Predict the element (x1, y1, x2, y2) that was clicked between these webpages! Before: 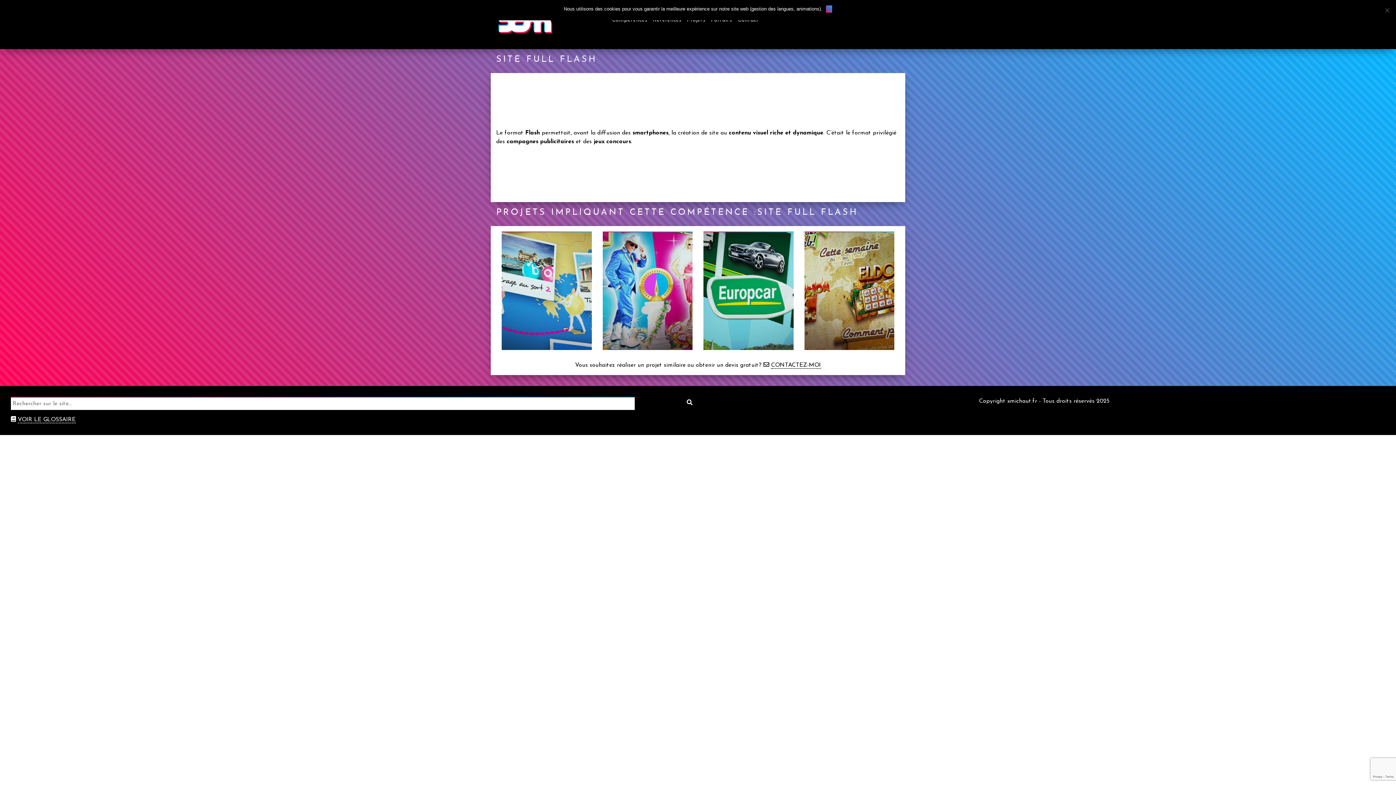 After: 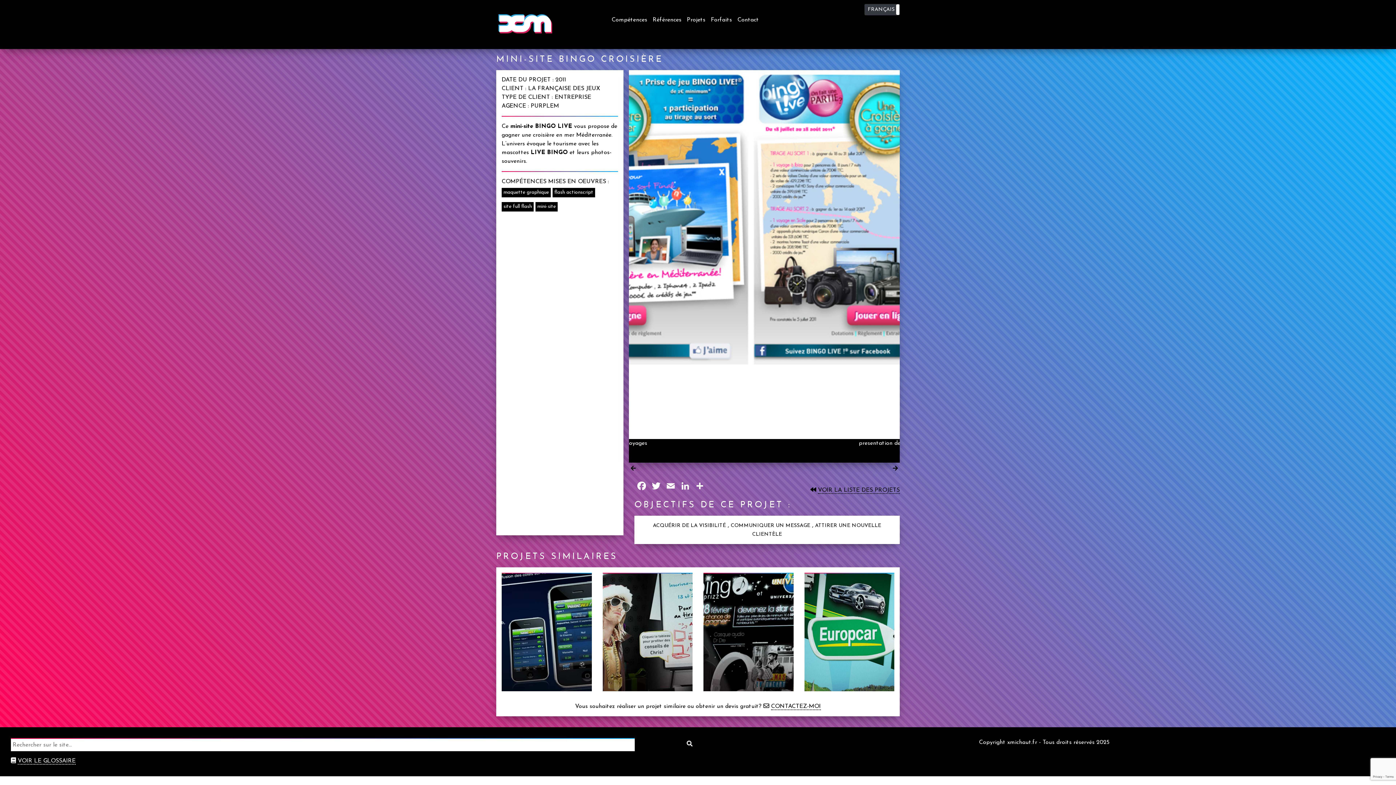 Action: bbox: (501, 232, 591, 350) label: Mini-site BINGO croisière

mini-site